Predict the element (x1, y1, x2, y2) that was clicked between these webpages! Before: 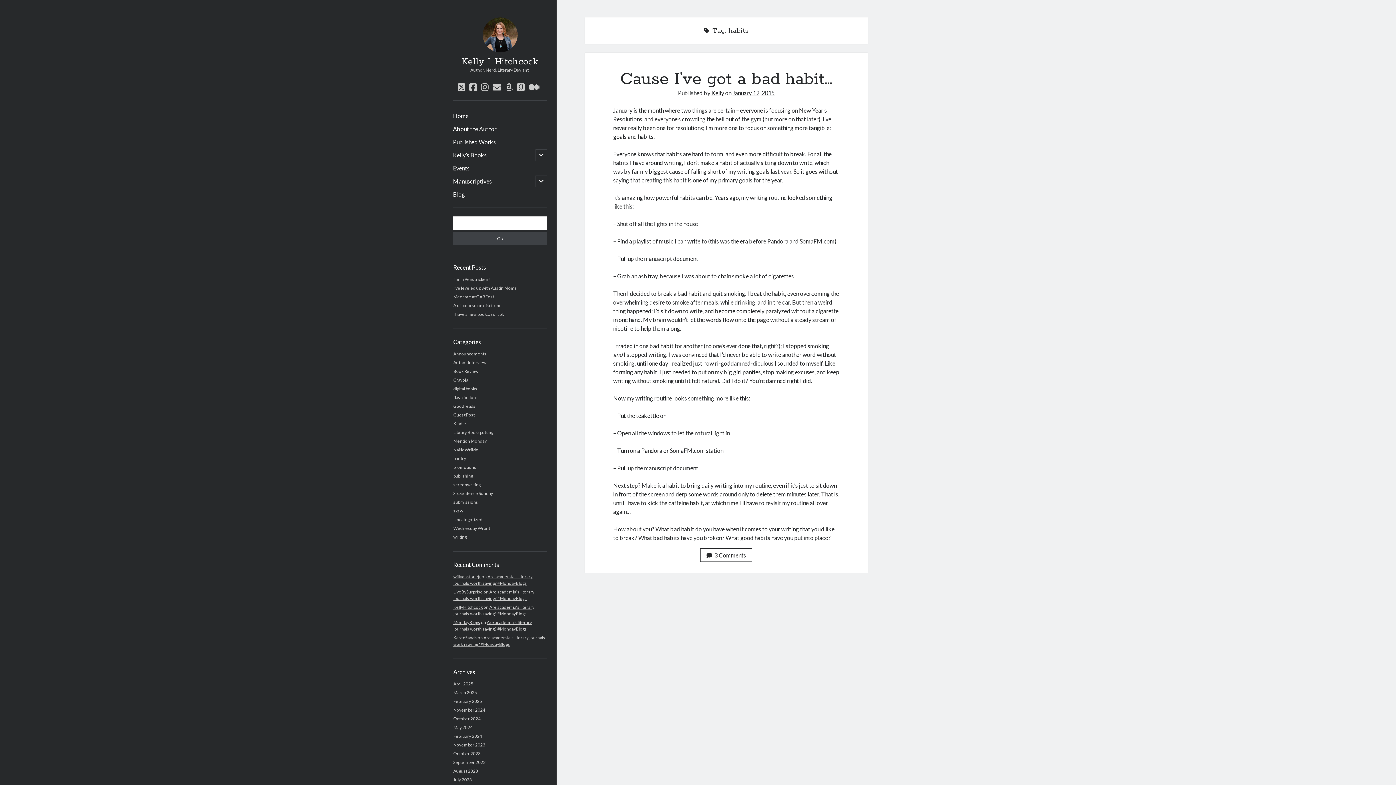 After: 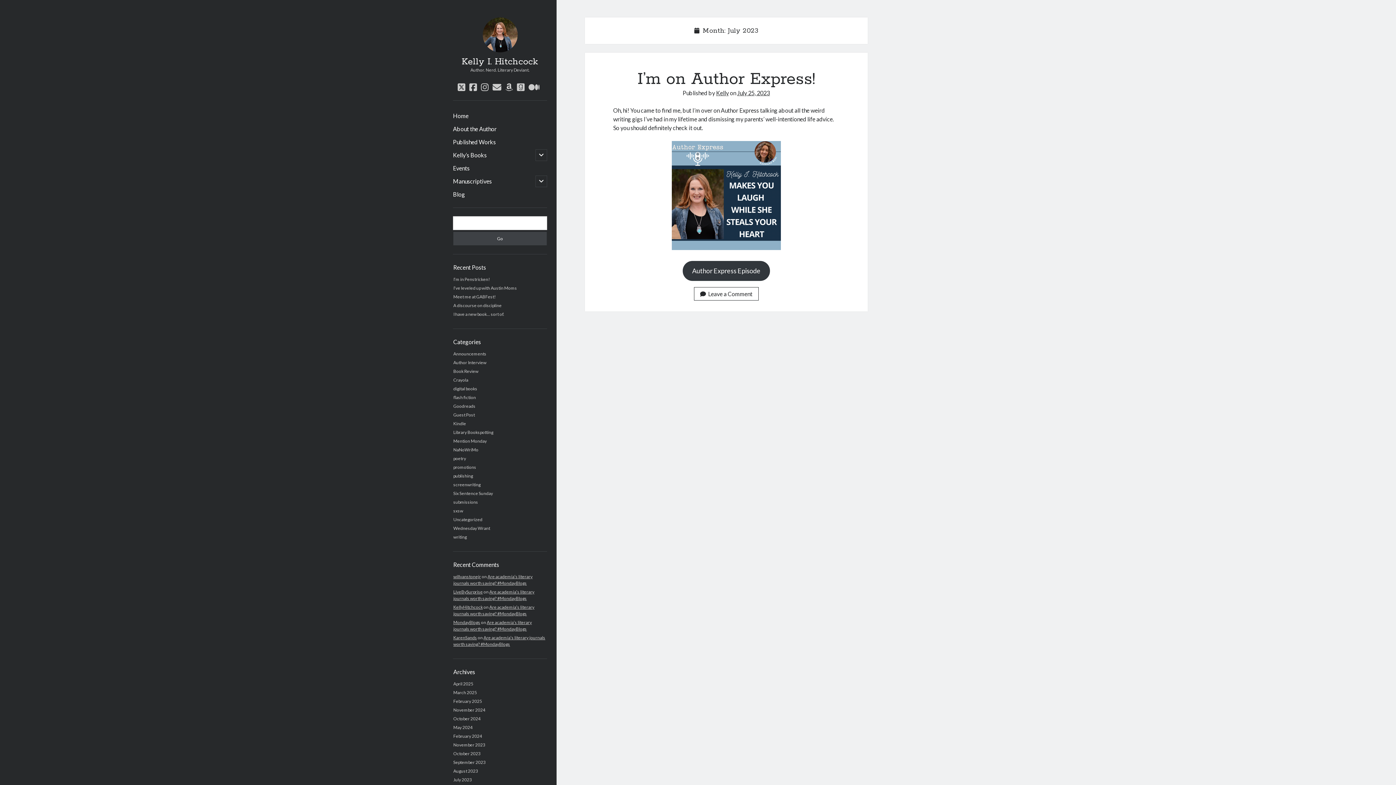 Action: bbox: (453, 777, 472, 782) label: July 2023